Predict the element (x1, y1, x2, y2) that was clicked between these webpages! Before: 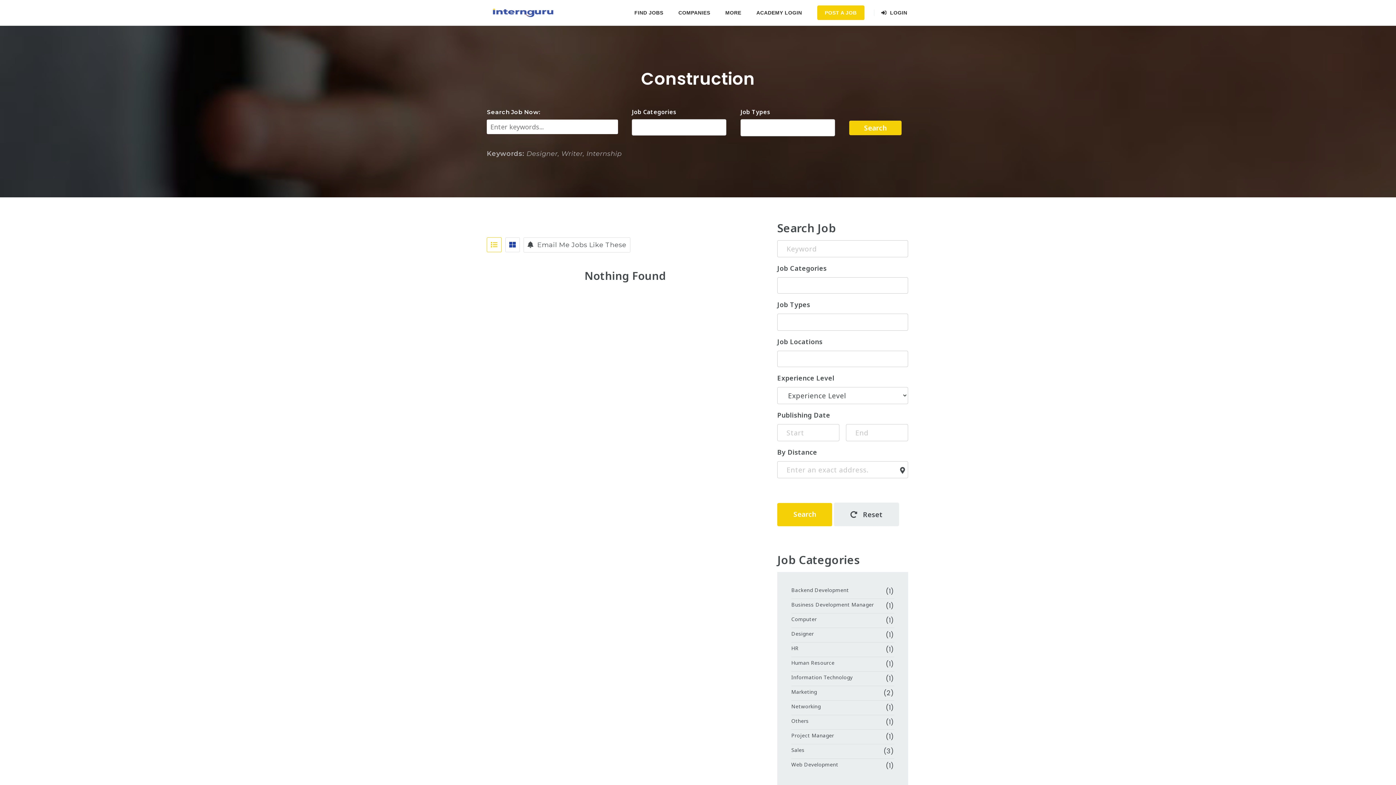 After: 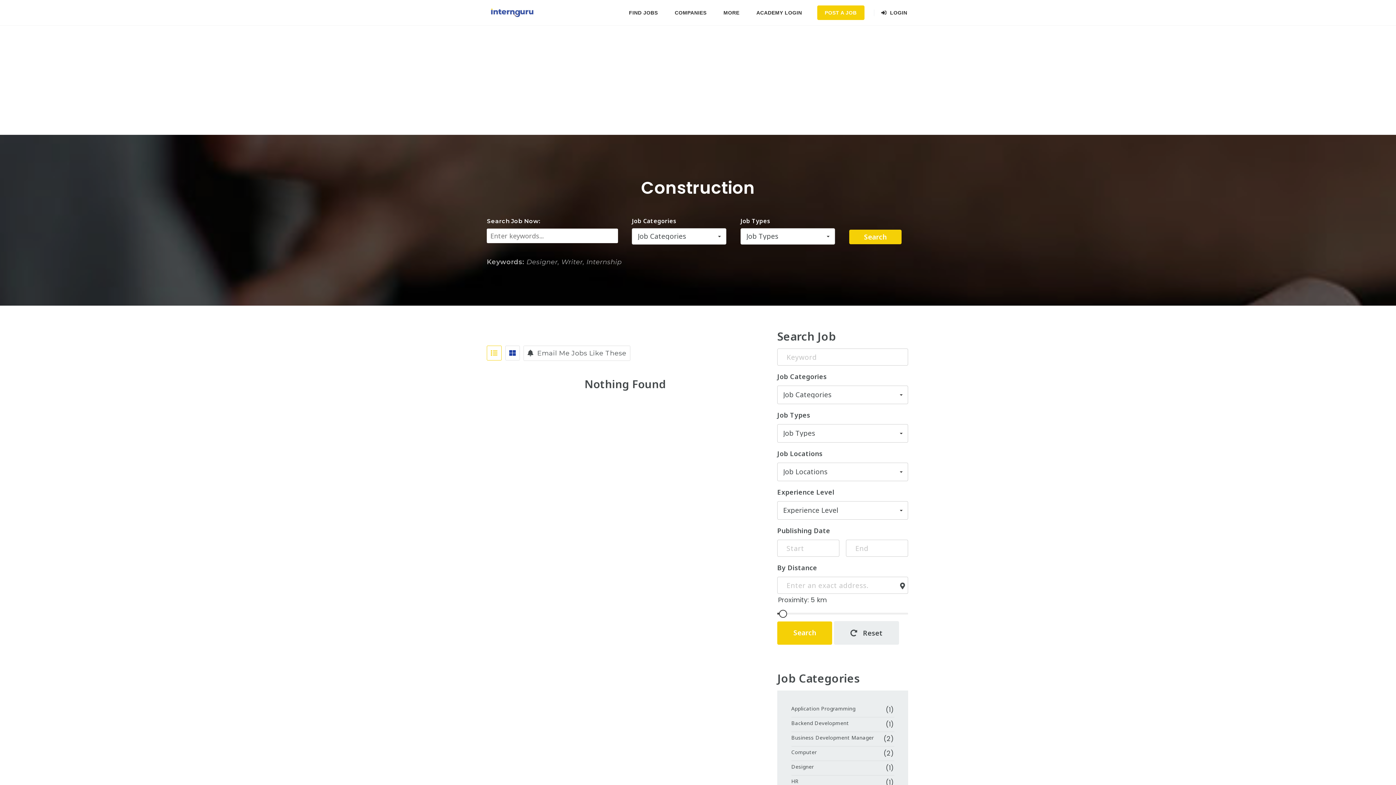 Action: bbox: (487, 237, 501, 252)